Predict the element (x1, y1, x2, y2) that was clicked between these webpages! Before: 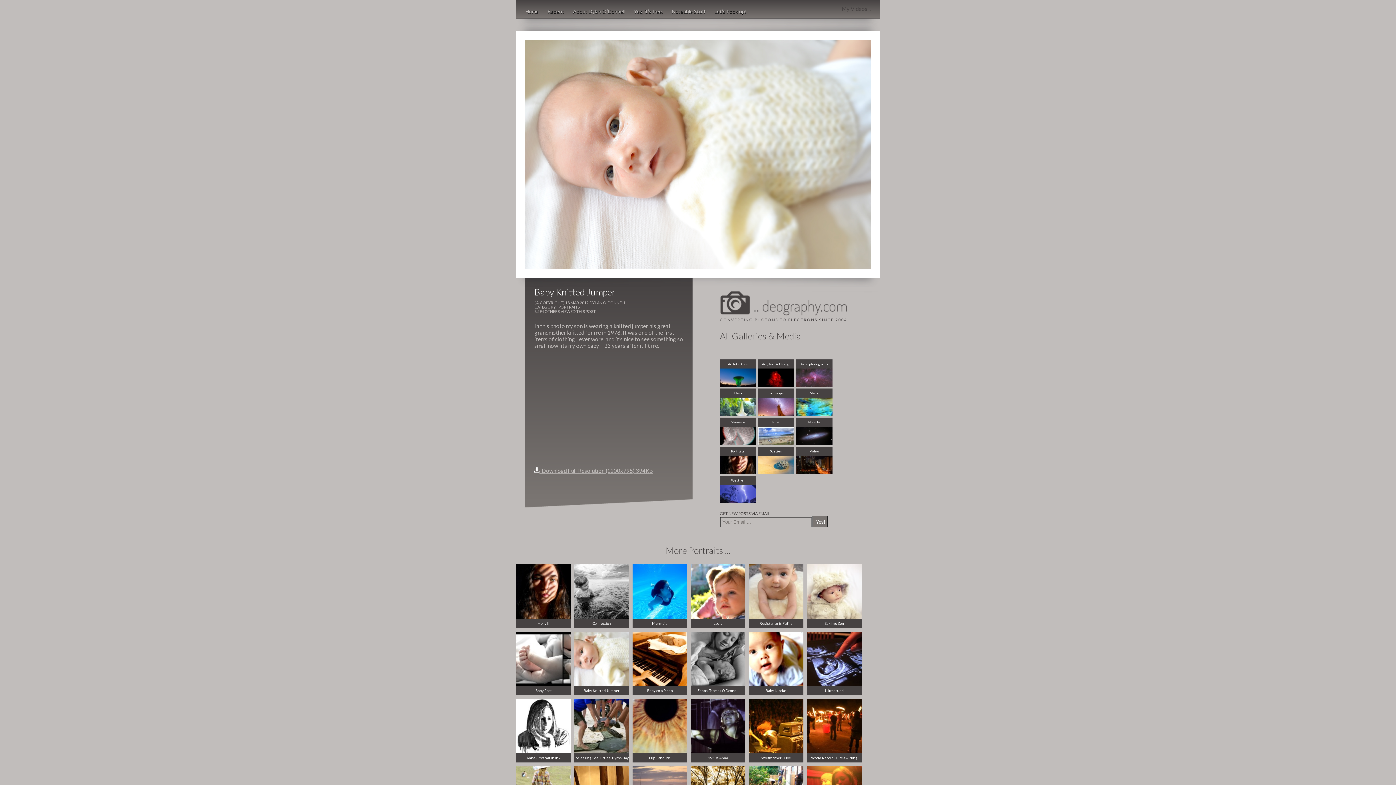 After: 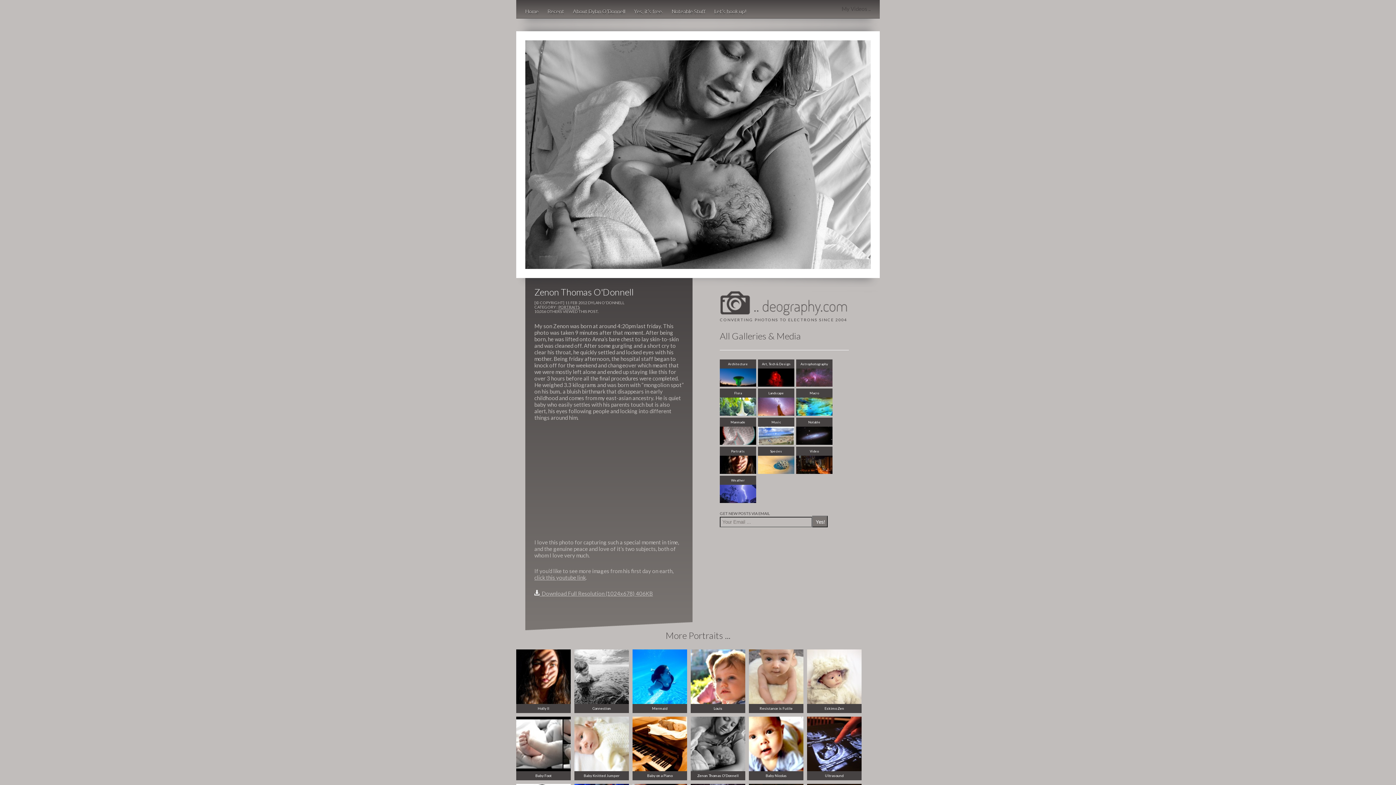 Action: label: Zenon Thomas O'Donnell bbox: (690, 686, 745, 695)